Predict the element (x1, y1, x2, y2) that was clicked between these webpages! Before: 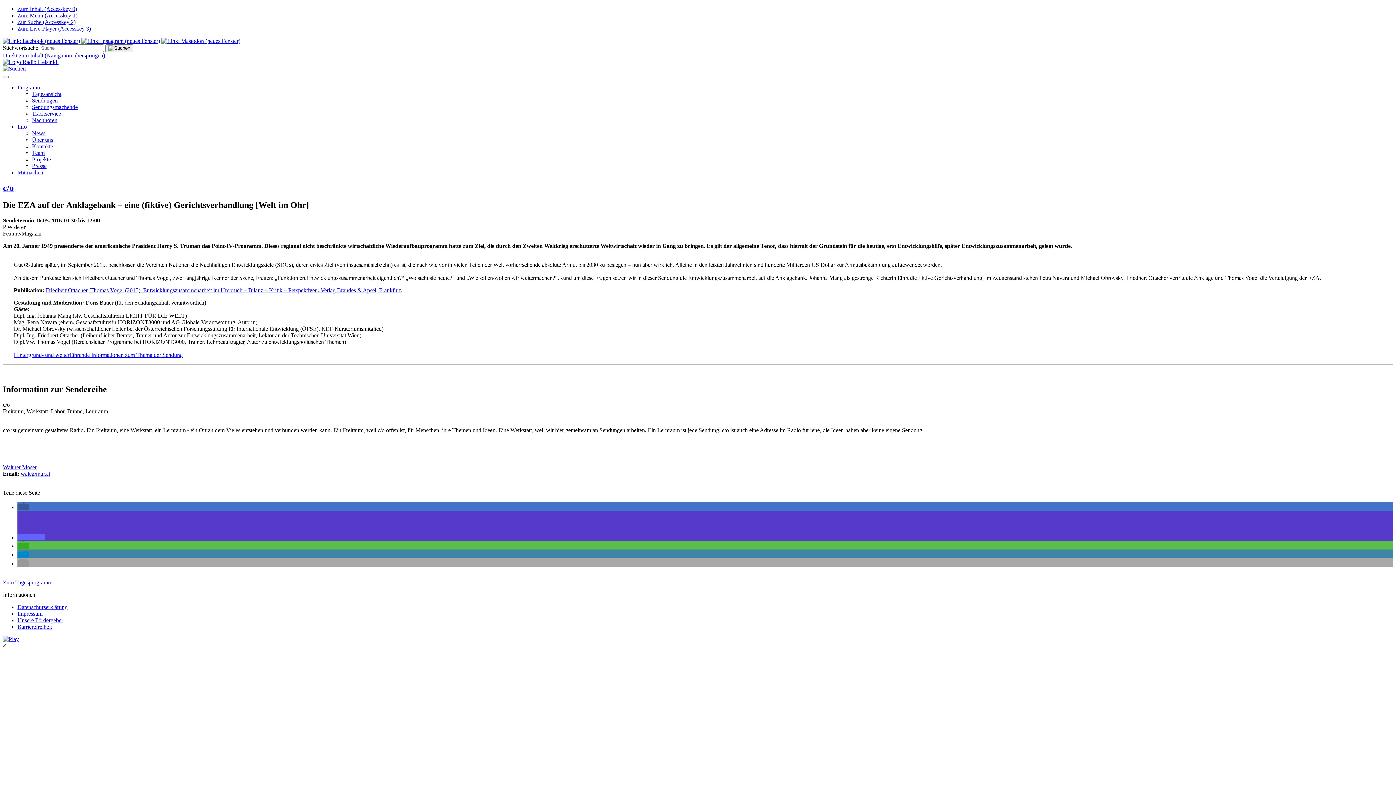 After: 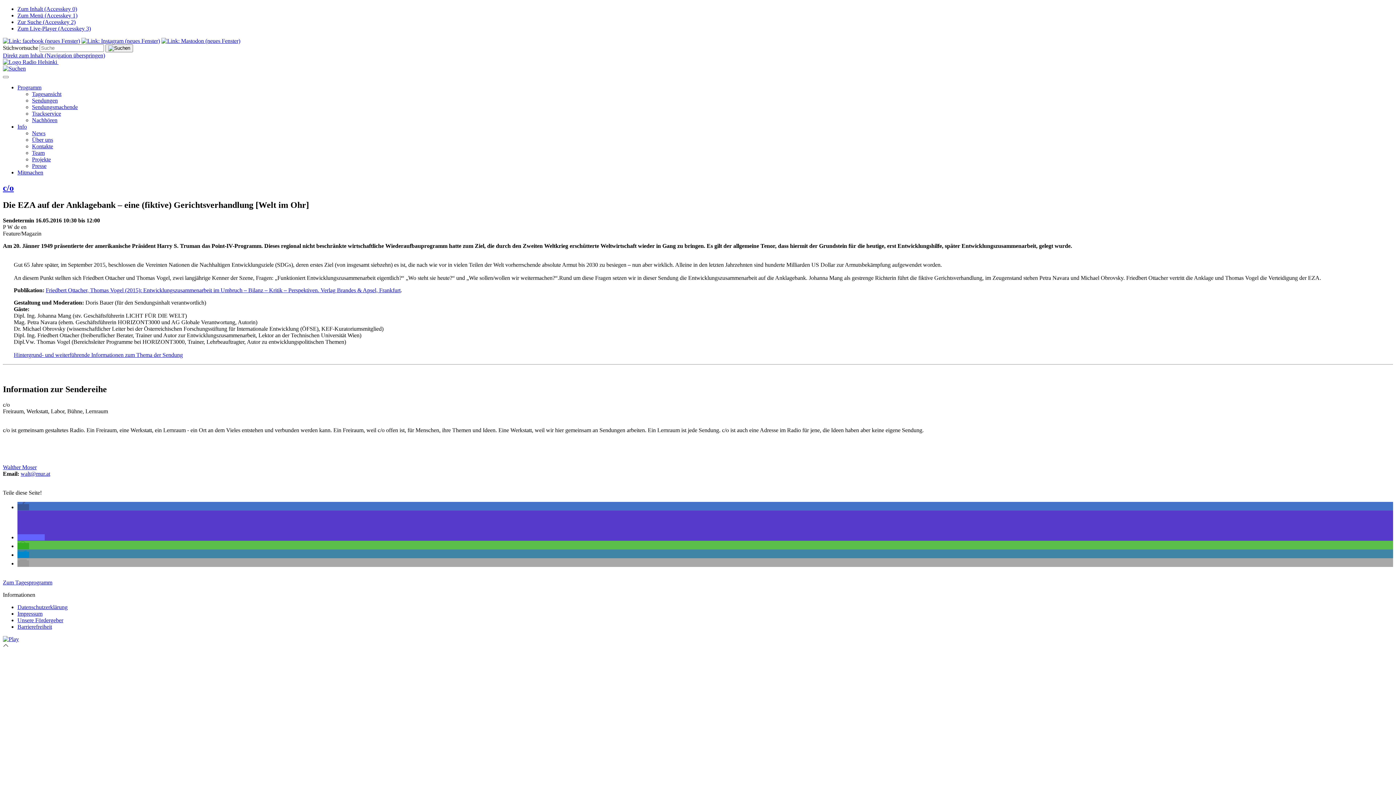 Action: bbox: (17, 543, 29, 549) label: Bei Whatsapp teilen